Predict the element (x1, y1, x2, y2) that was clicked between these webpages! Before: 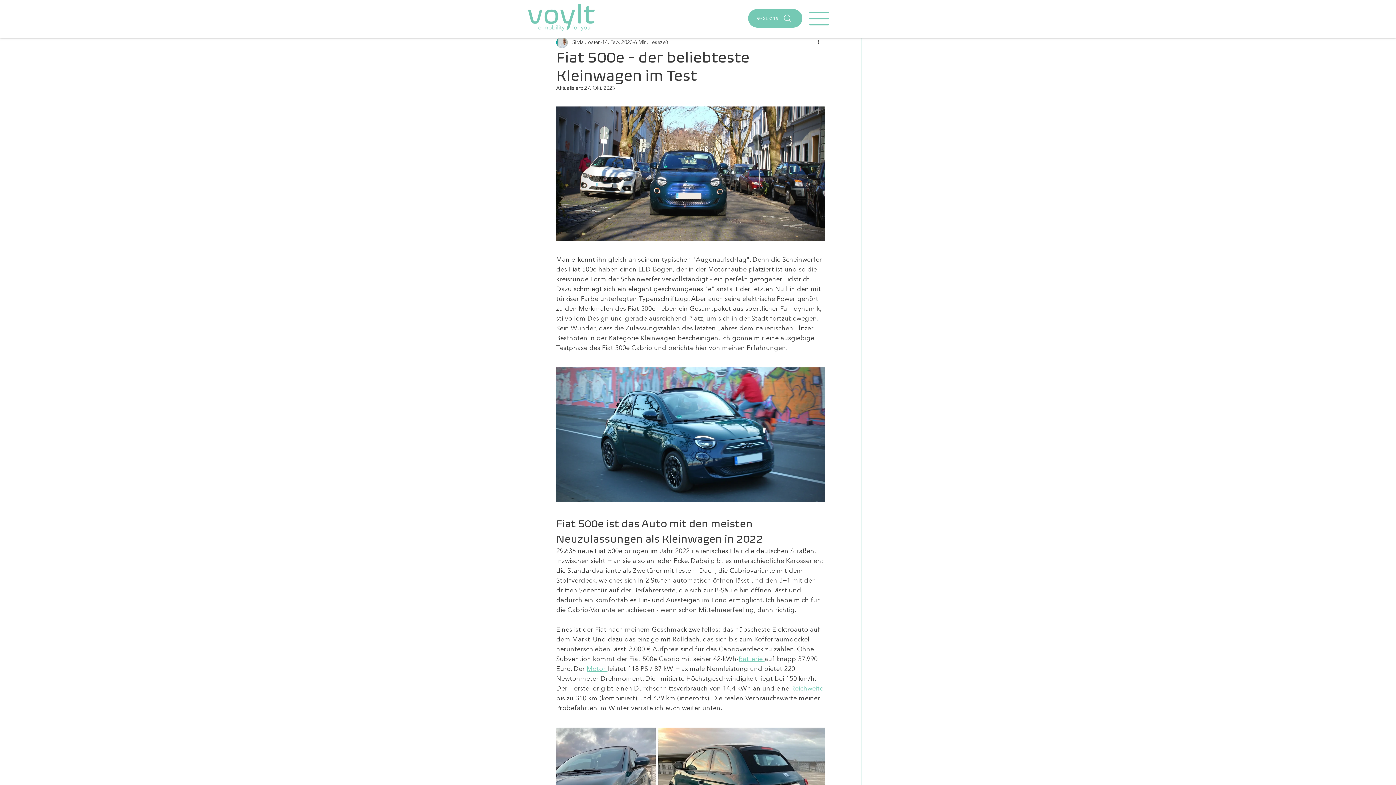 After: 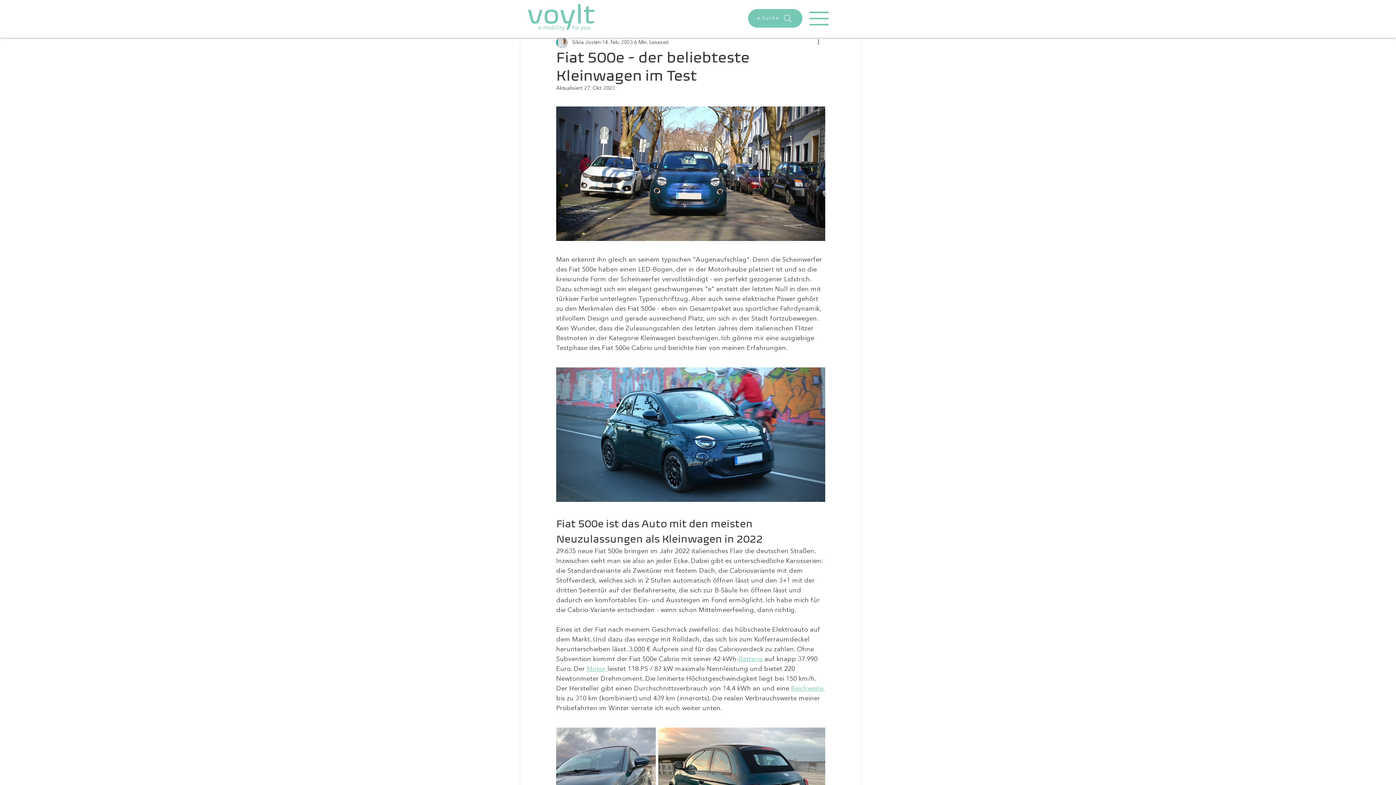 Action: bbox: (809, 11, 829, 25)